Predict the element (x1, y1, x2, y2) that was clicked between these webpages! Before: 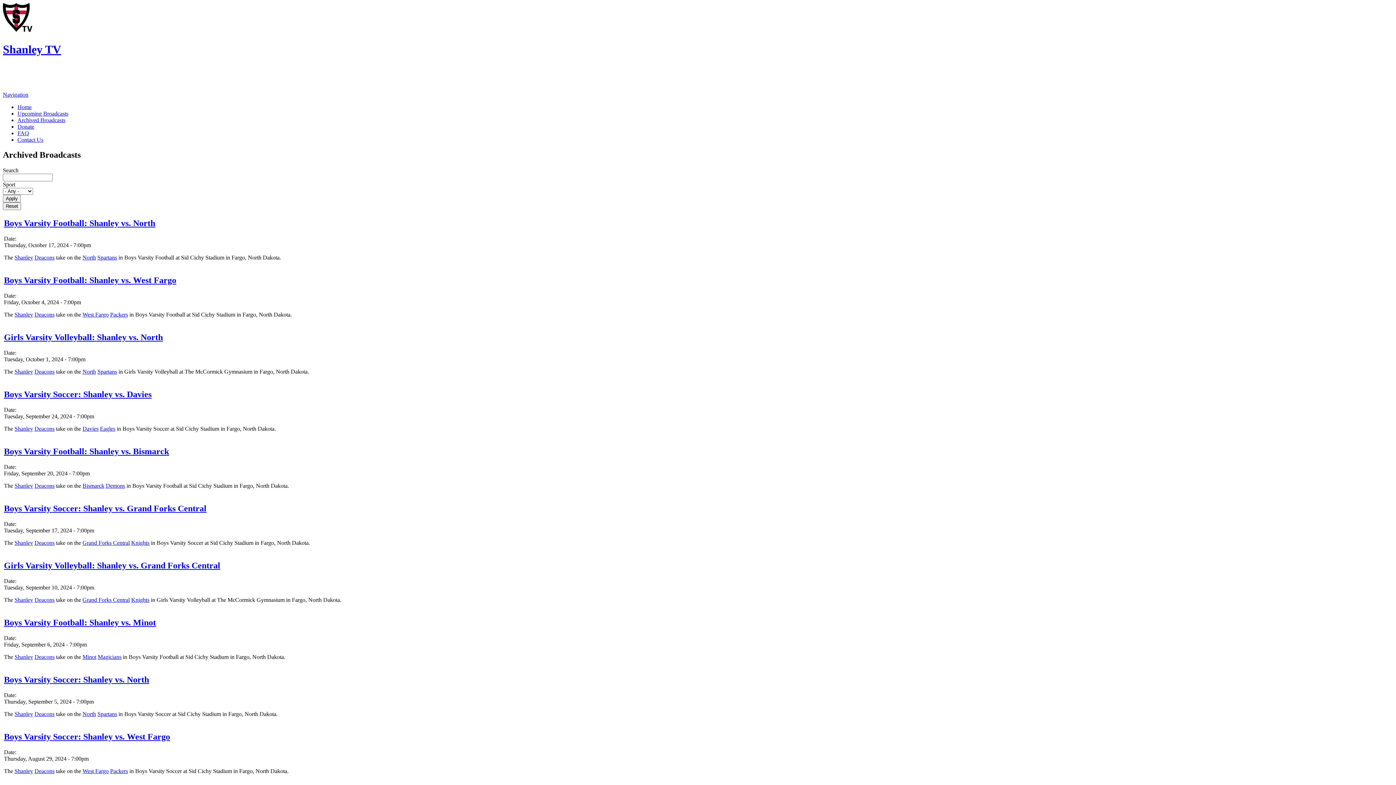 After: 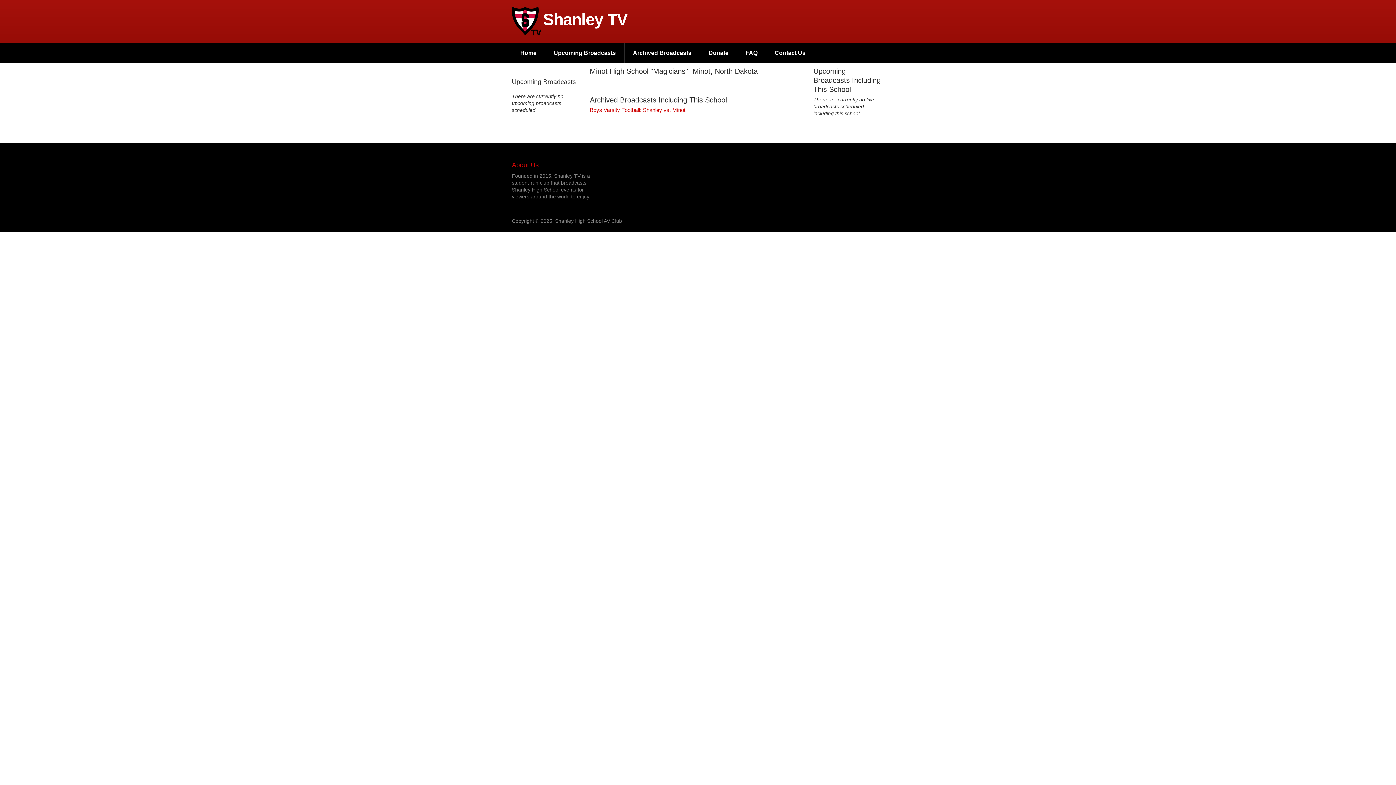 Action: bbox: (97, 654, 121, 660) label: Magicians